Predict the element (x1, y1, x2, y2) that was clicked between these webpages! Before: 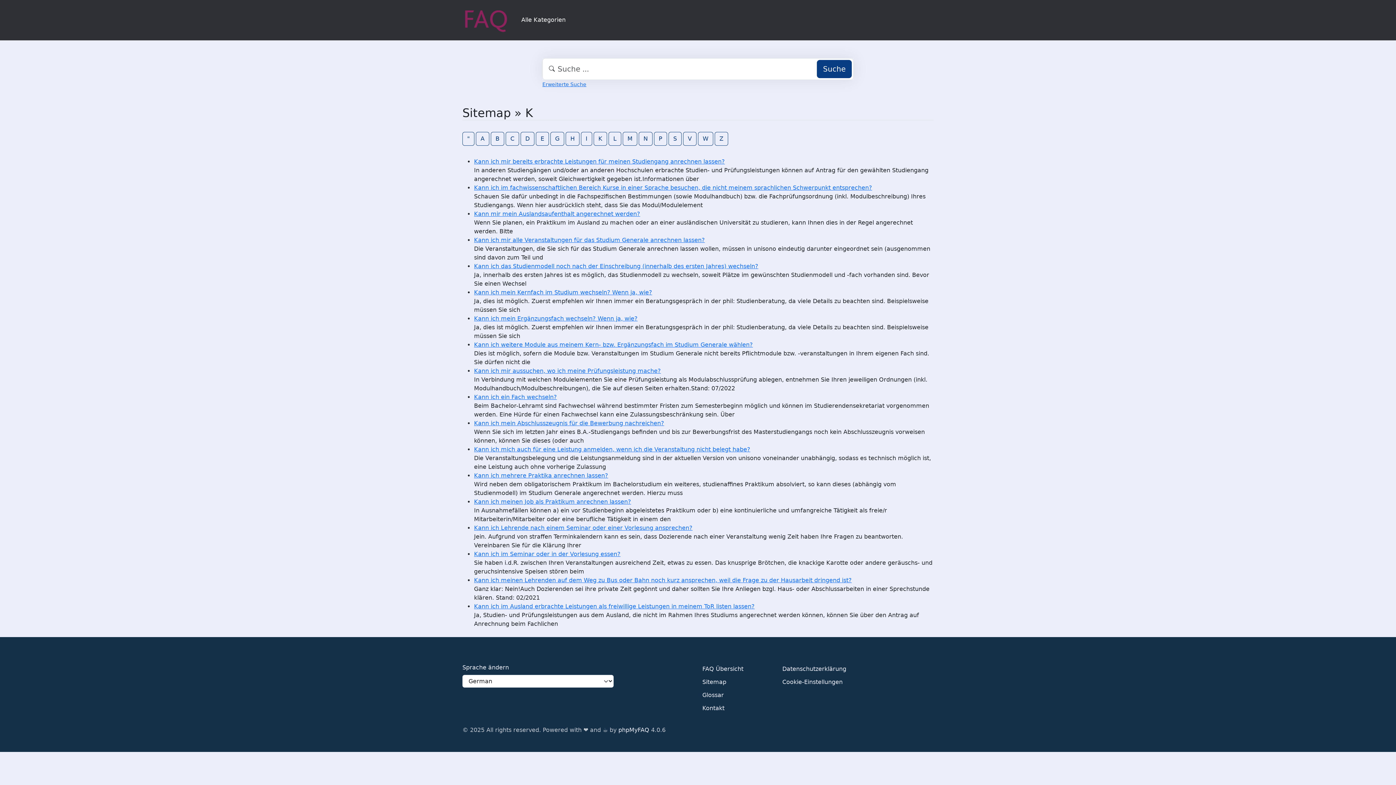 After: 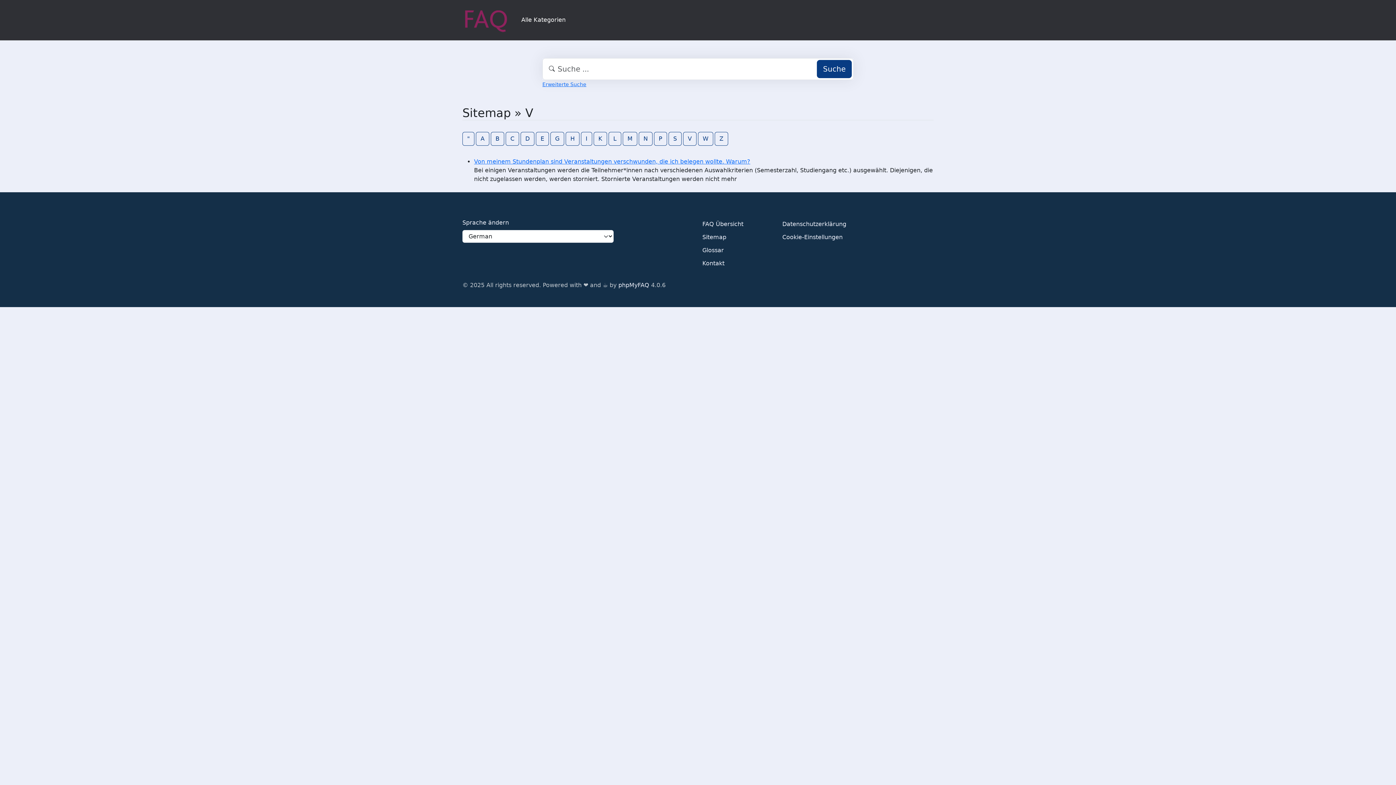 Action: label: V bbox: (683, 131, 696, 145)